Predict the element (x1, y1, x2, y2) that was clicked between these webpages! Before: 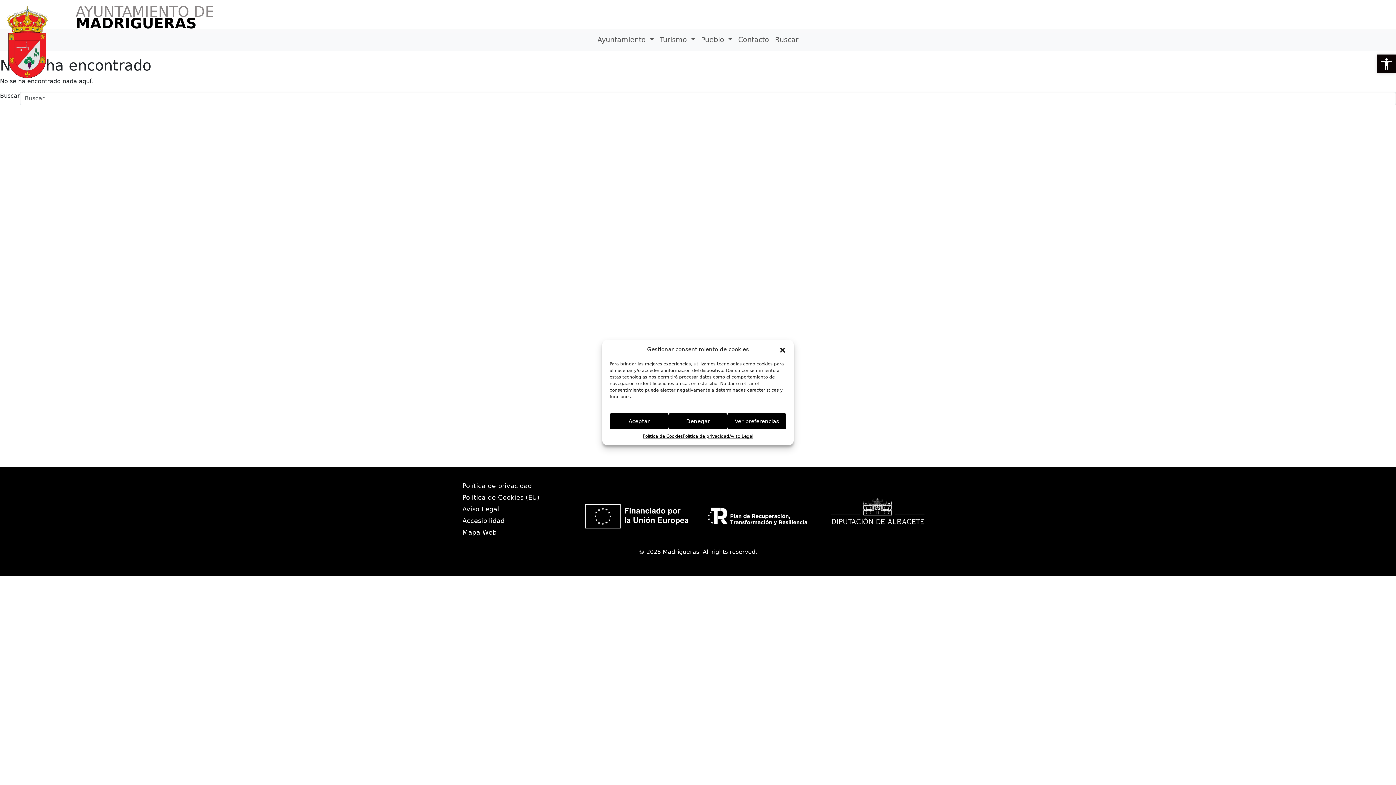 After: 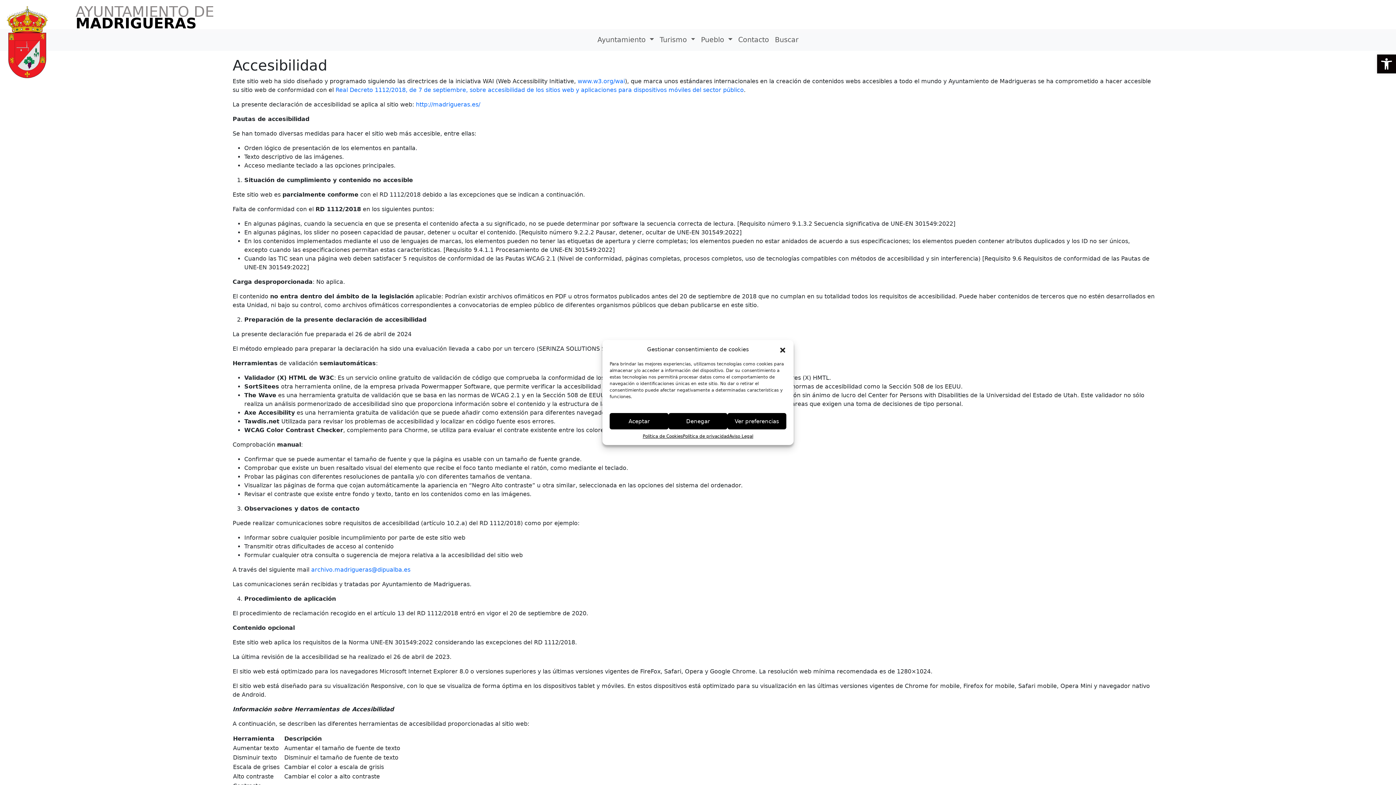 Action: label: Accesibilidad bbox: (462, 515, 573, 526)